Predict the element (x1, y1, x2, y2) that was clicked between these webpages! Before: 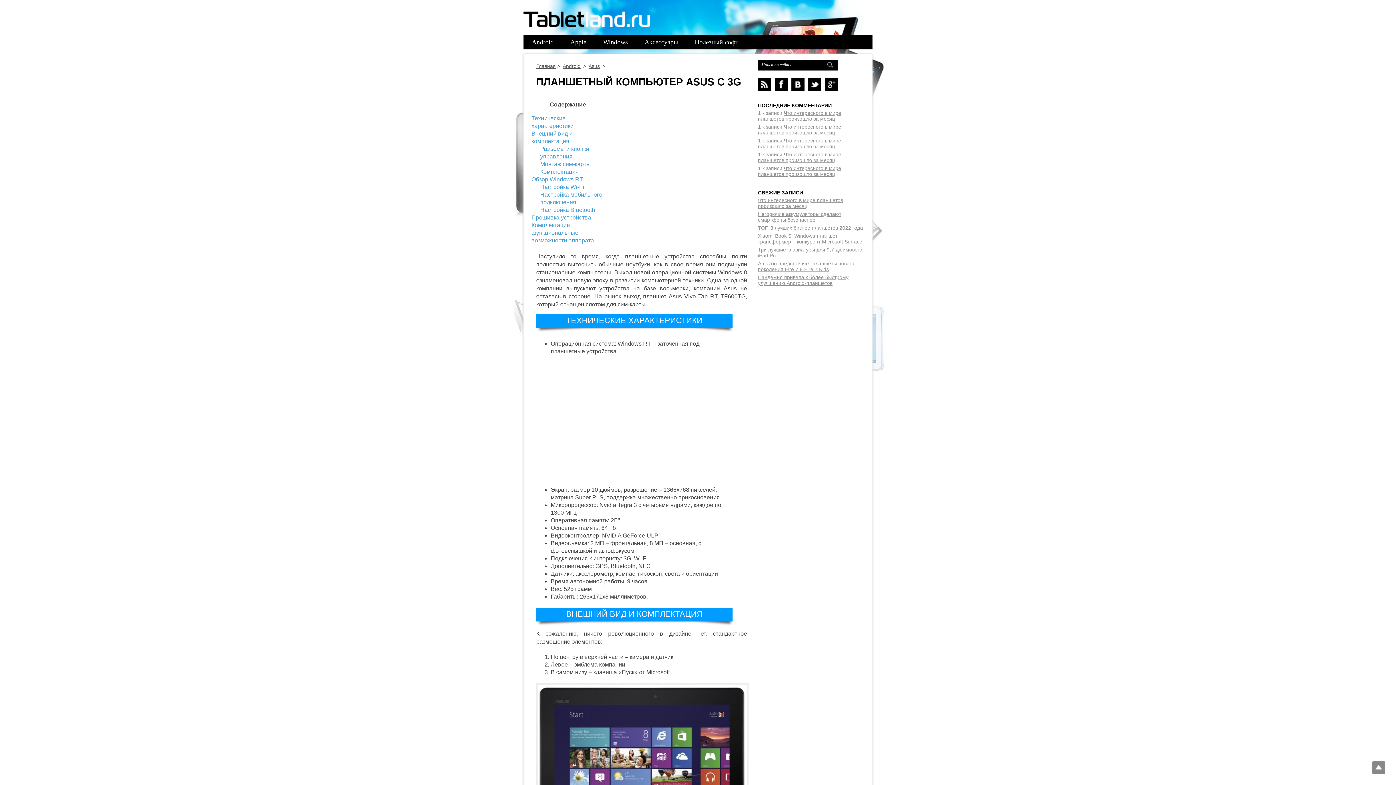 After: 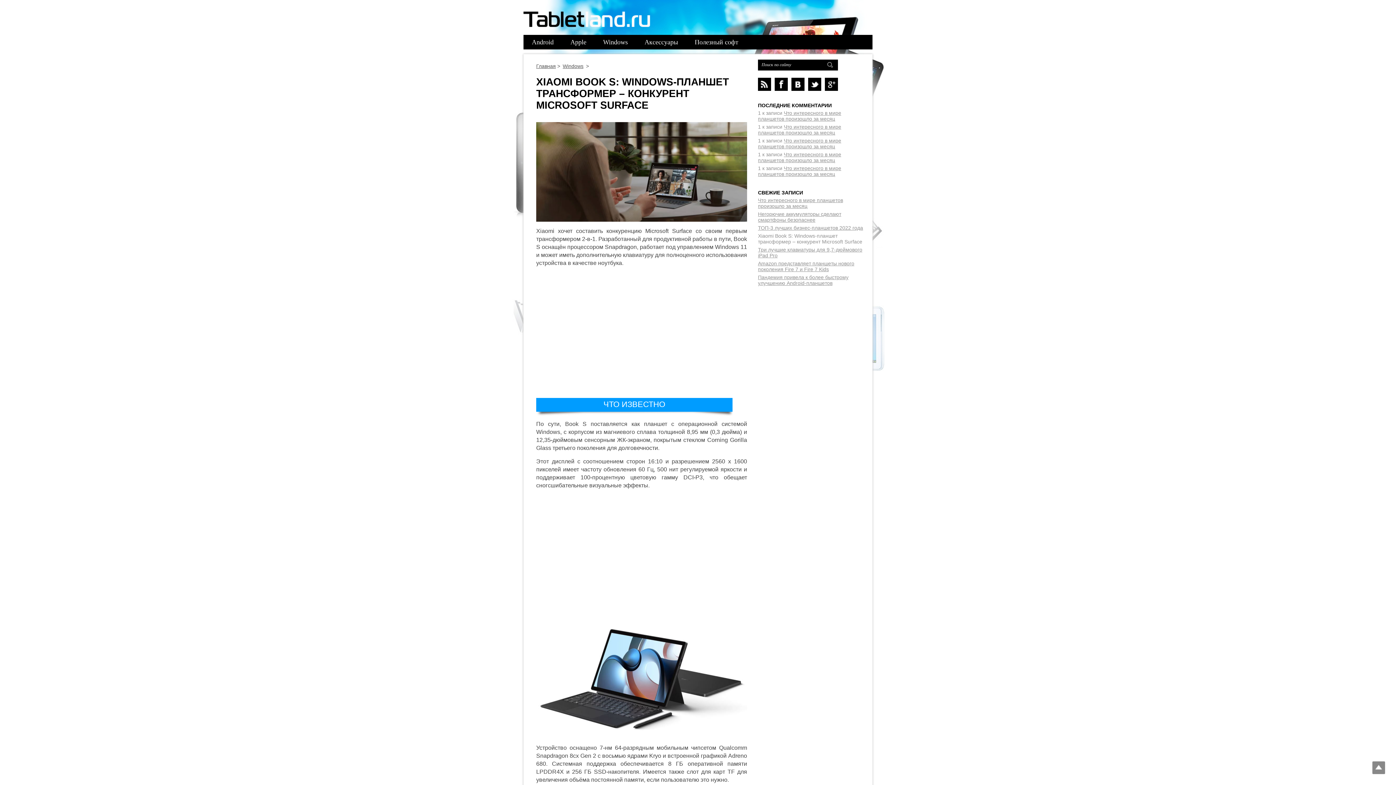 Action: bbox: (758, 233, 862, 244) label: Xiaomi Book S: Windows-планшет трансформер – конкурент Microsoft Surface